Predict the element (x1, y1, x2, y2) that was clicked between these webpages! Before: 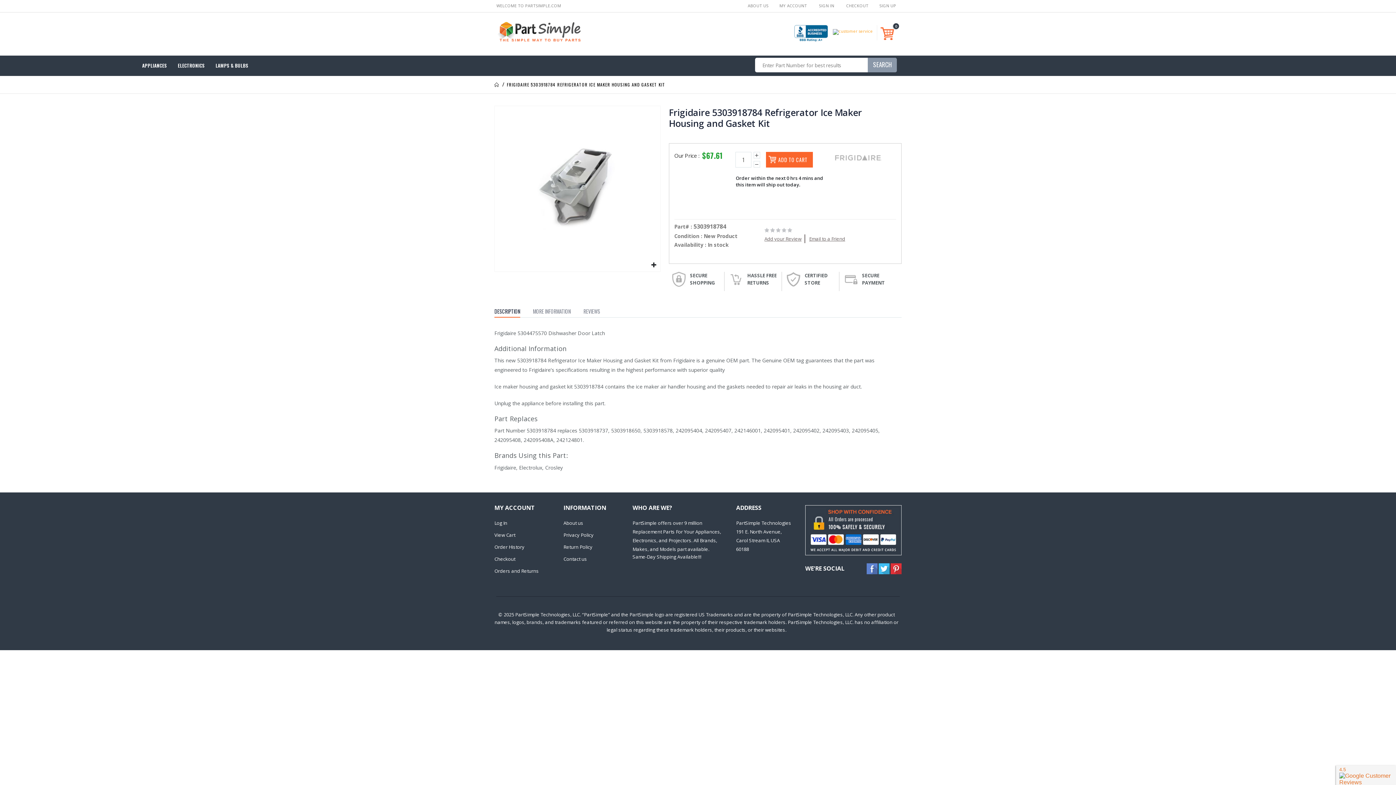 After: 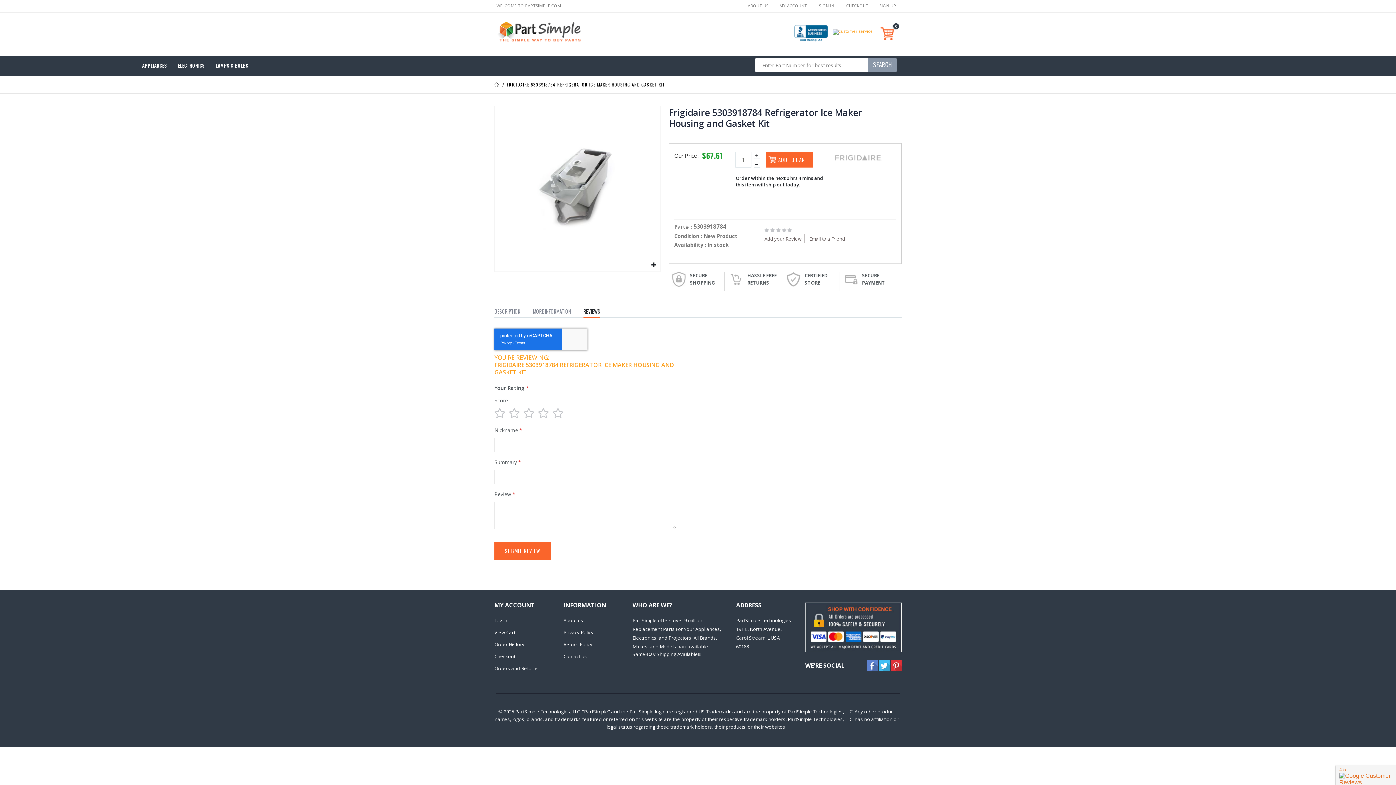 Action: bbox: (583, 306, 600, 317) label: REVIEWS